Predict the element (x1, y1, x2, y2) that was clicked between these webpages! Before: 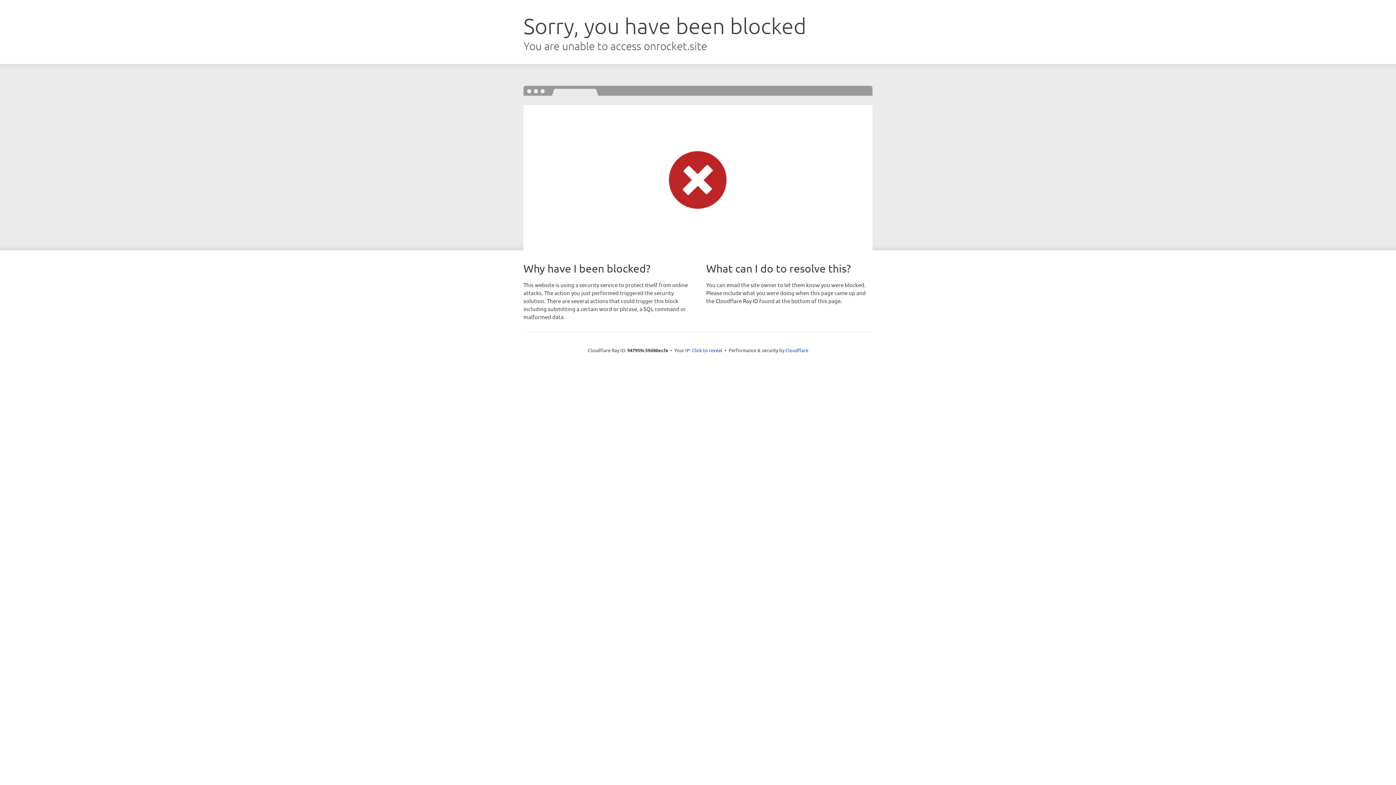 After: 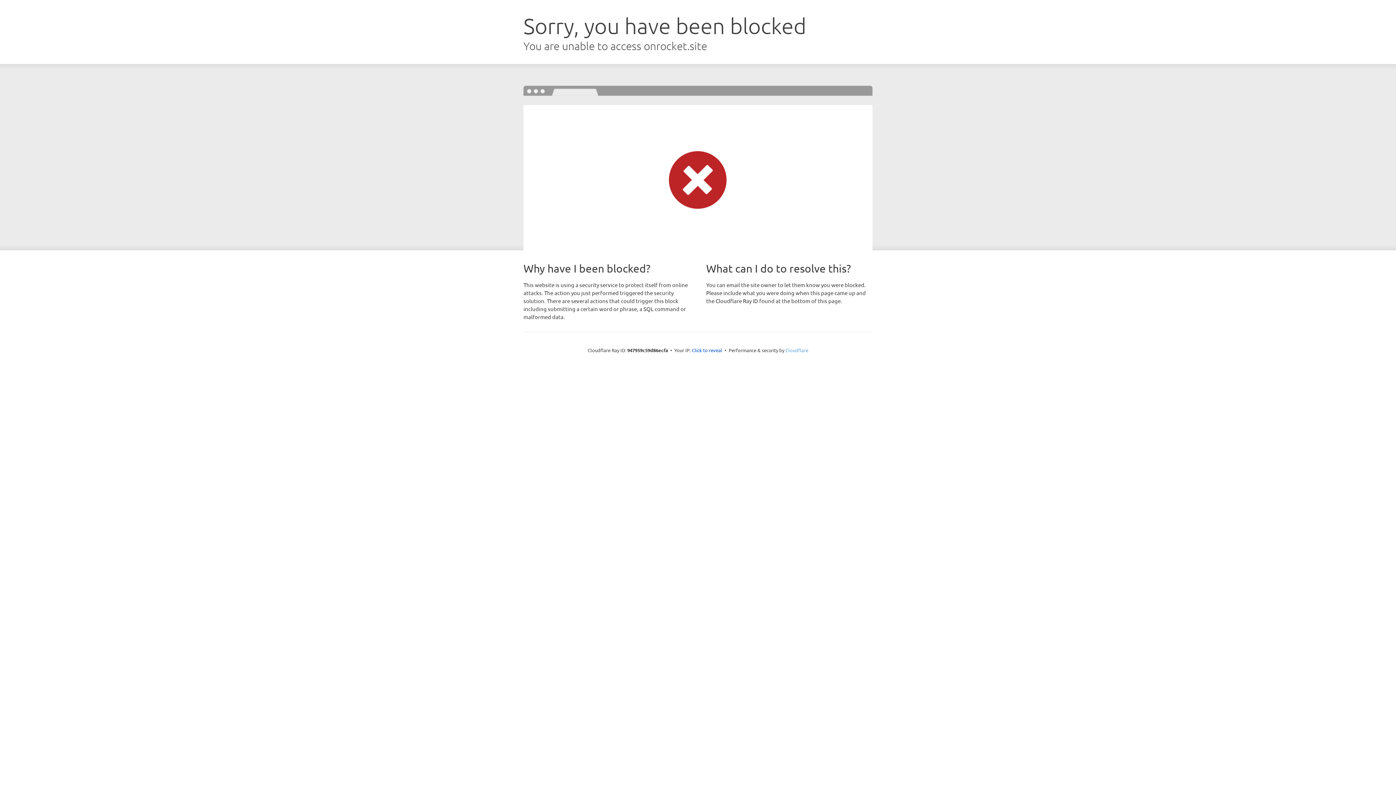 Action: bbox: (785, 347, 808, 353) label: Cloudflare